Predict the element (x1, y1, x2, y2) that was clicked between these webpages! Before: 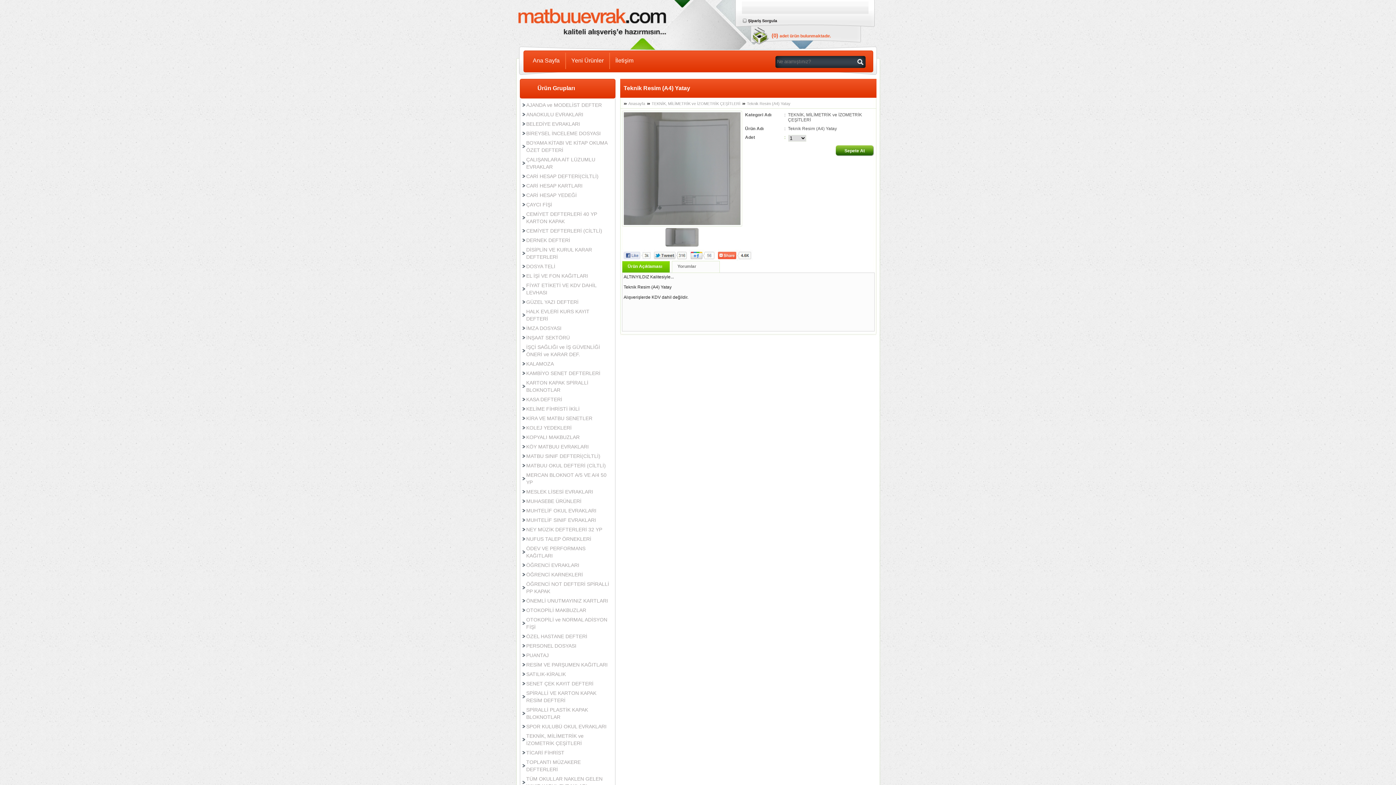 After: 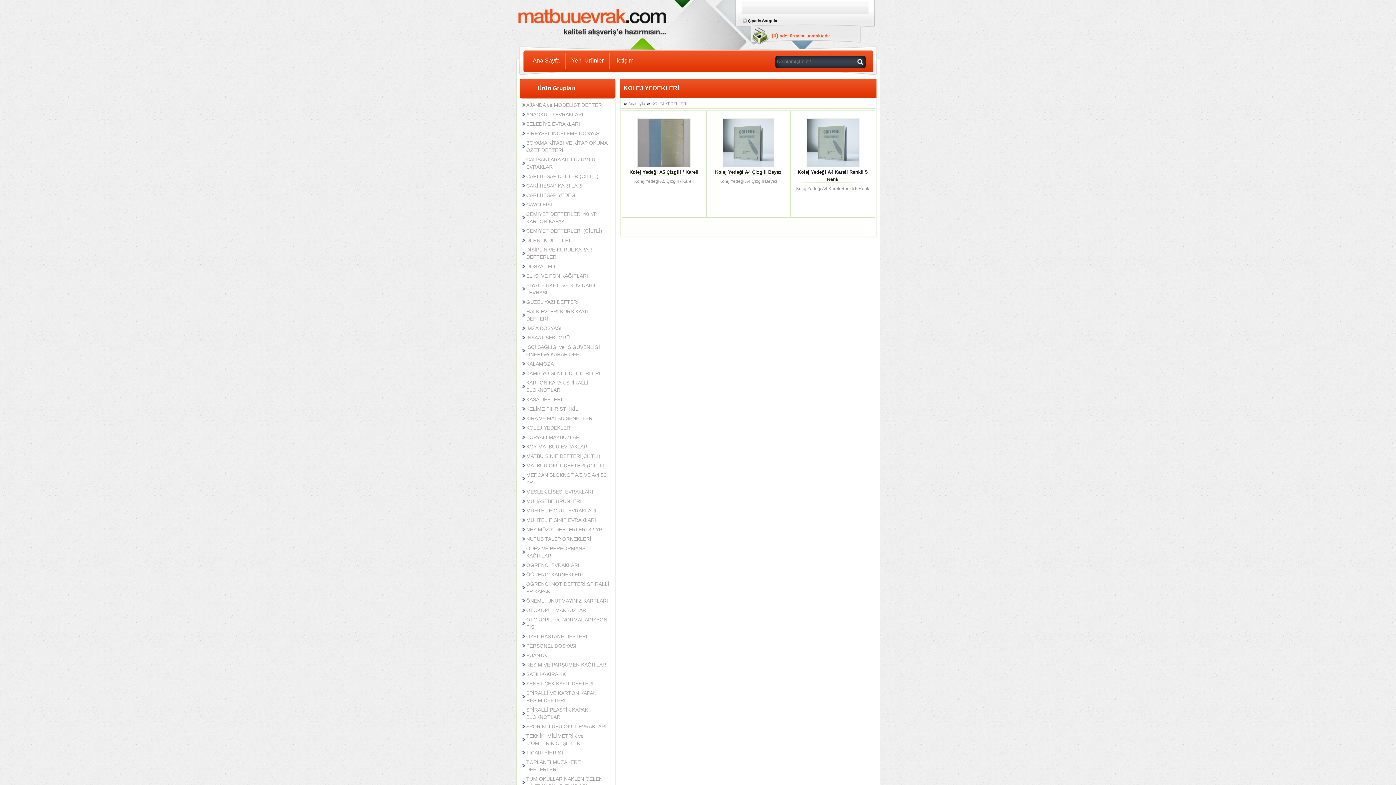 Action: bbox: (526, 424, 610, 431) label: KOLEJ YEDEKLERİ